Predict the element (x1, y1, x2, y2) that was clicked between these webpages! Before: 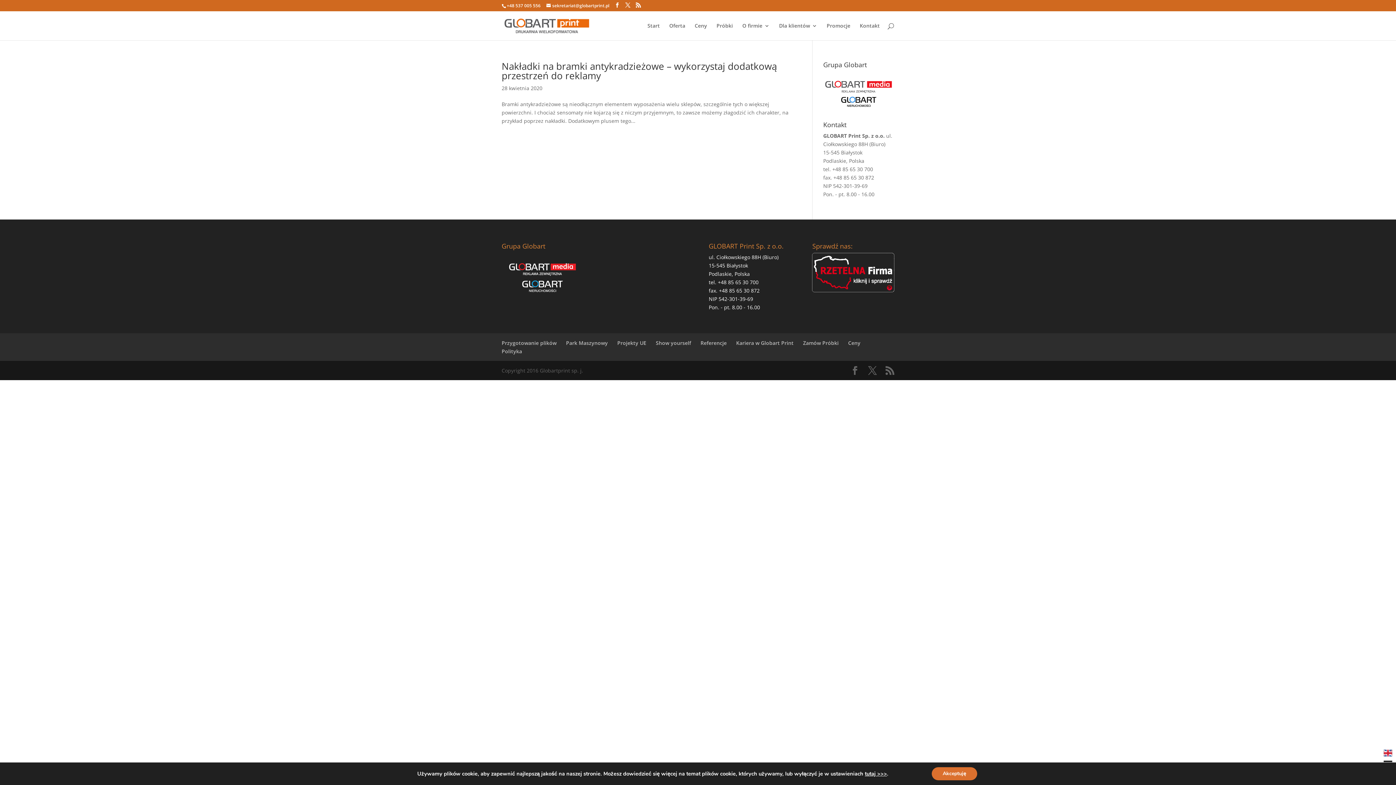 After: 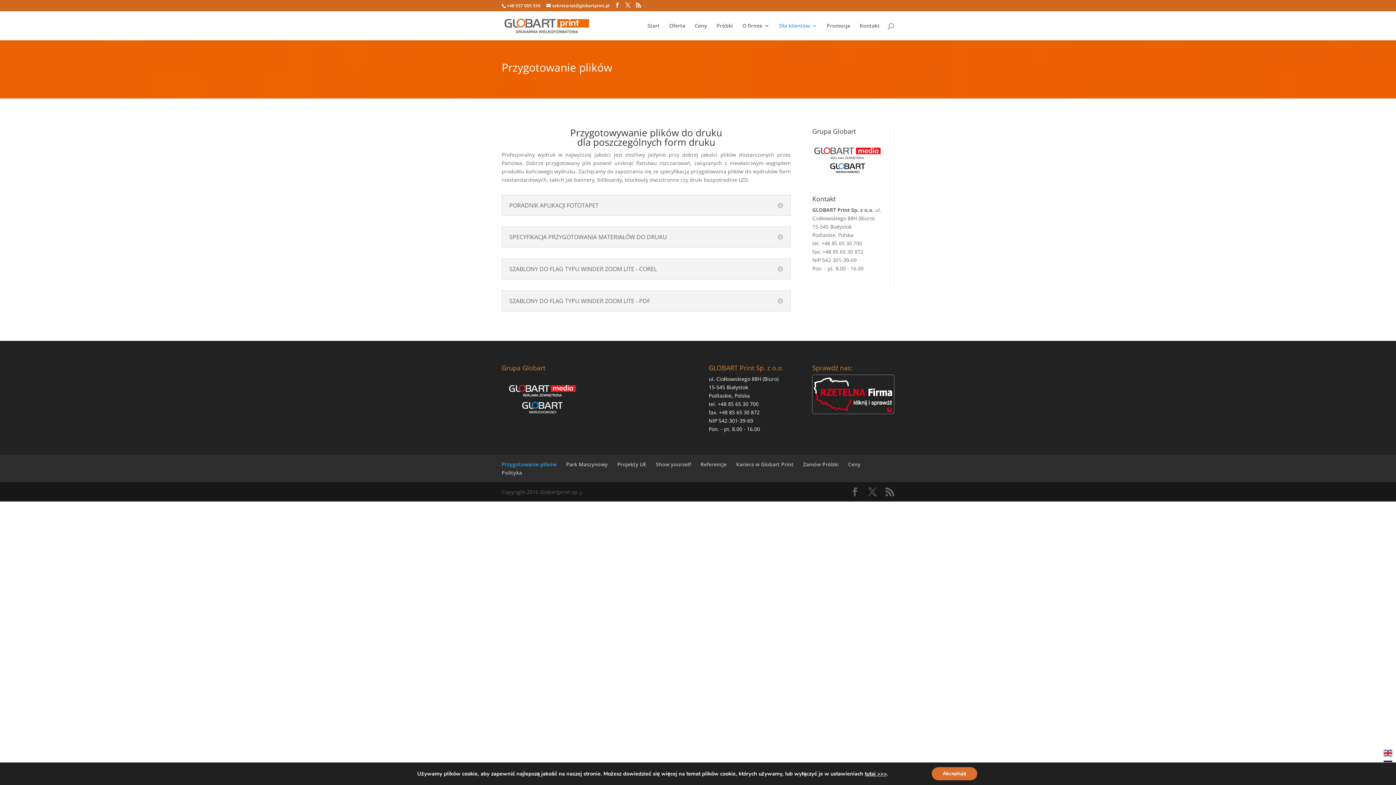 Action: label: Przygotowanie plików bbox: (501, 339, 556, 346)